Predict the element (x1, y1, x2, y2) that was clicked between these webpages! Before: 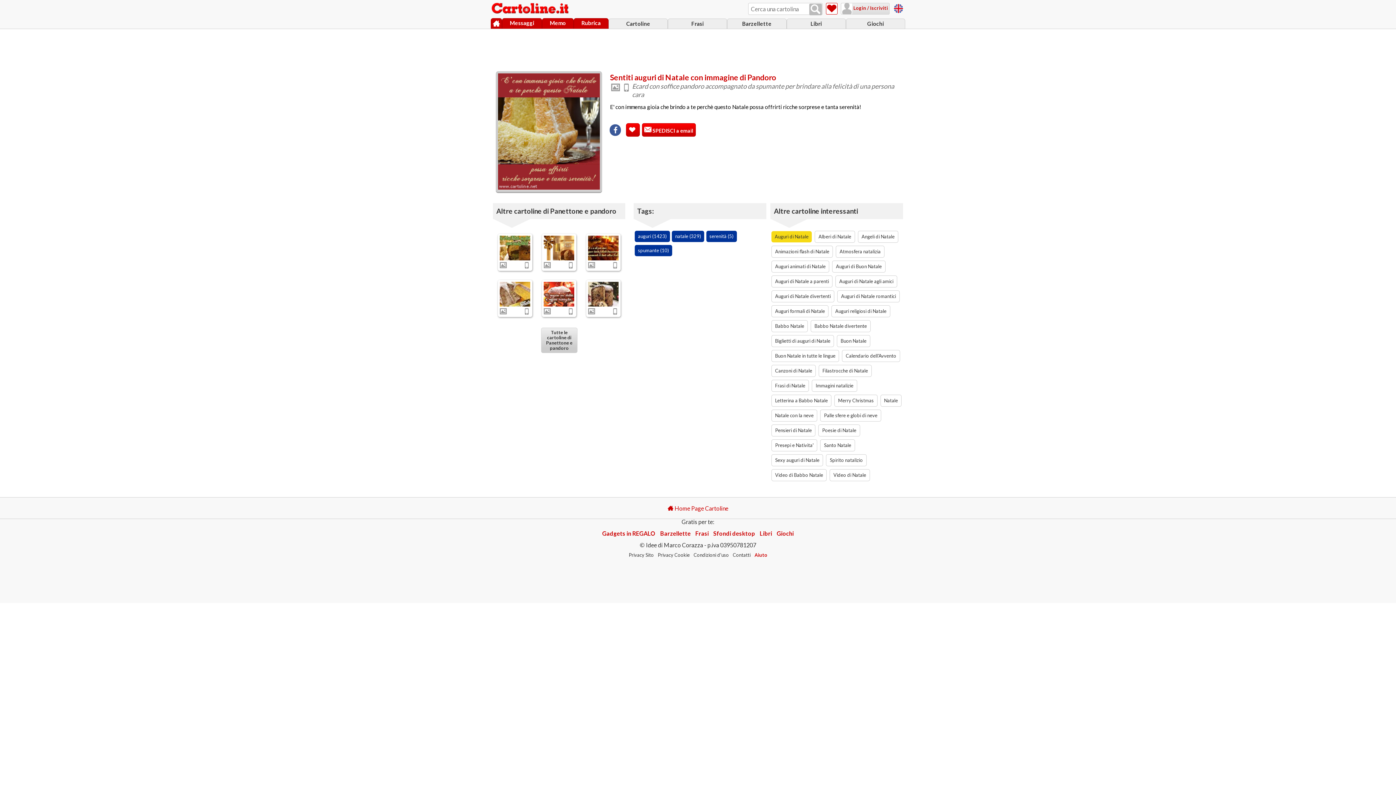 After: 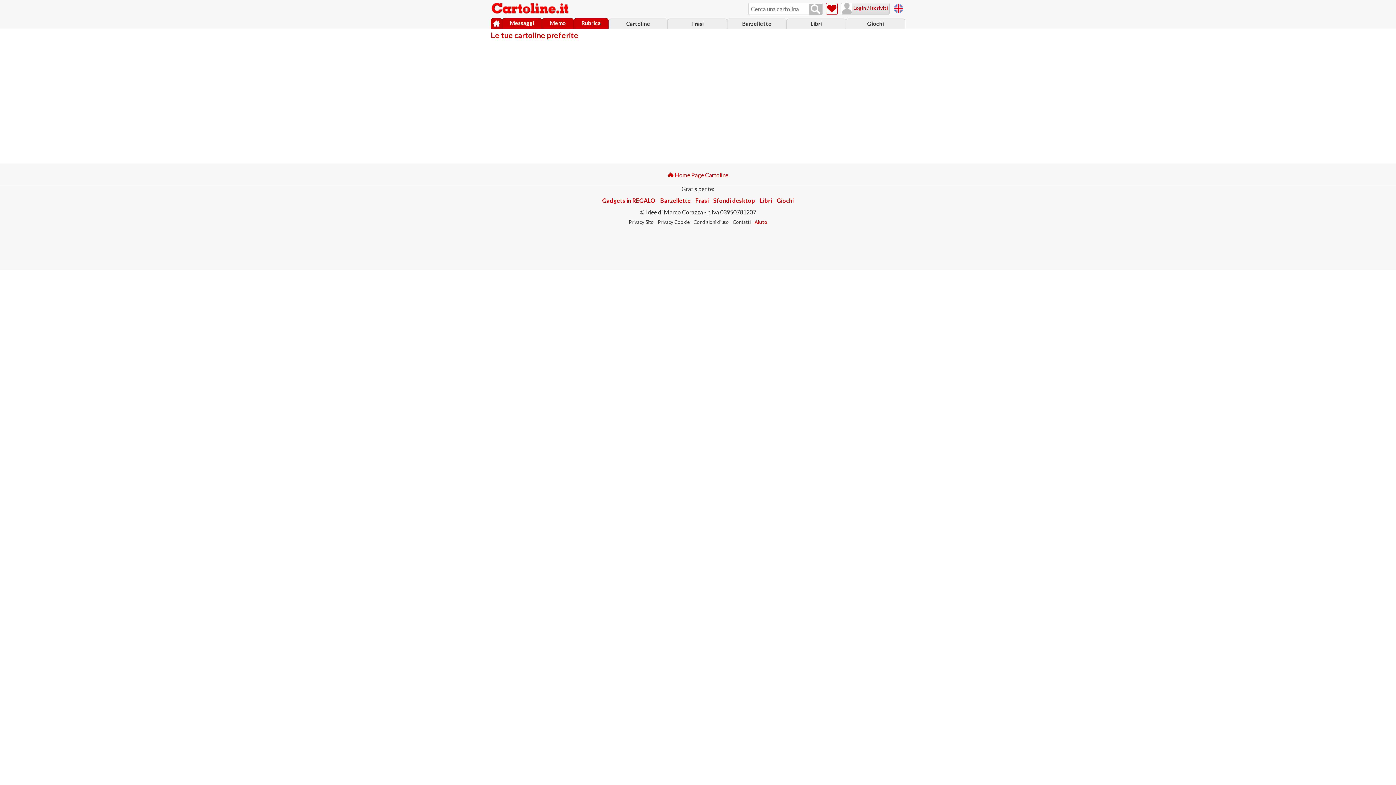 Action: bbox: (826, 2, 837, 14) label: Cartoline preferite